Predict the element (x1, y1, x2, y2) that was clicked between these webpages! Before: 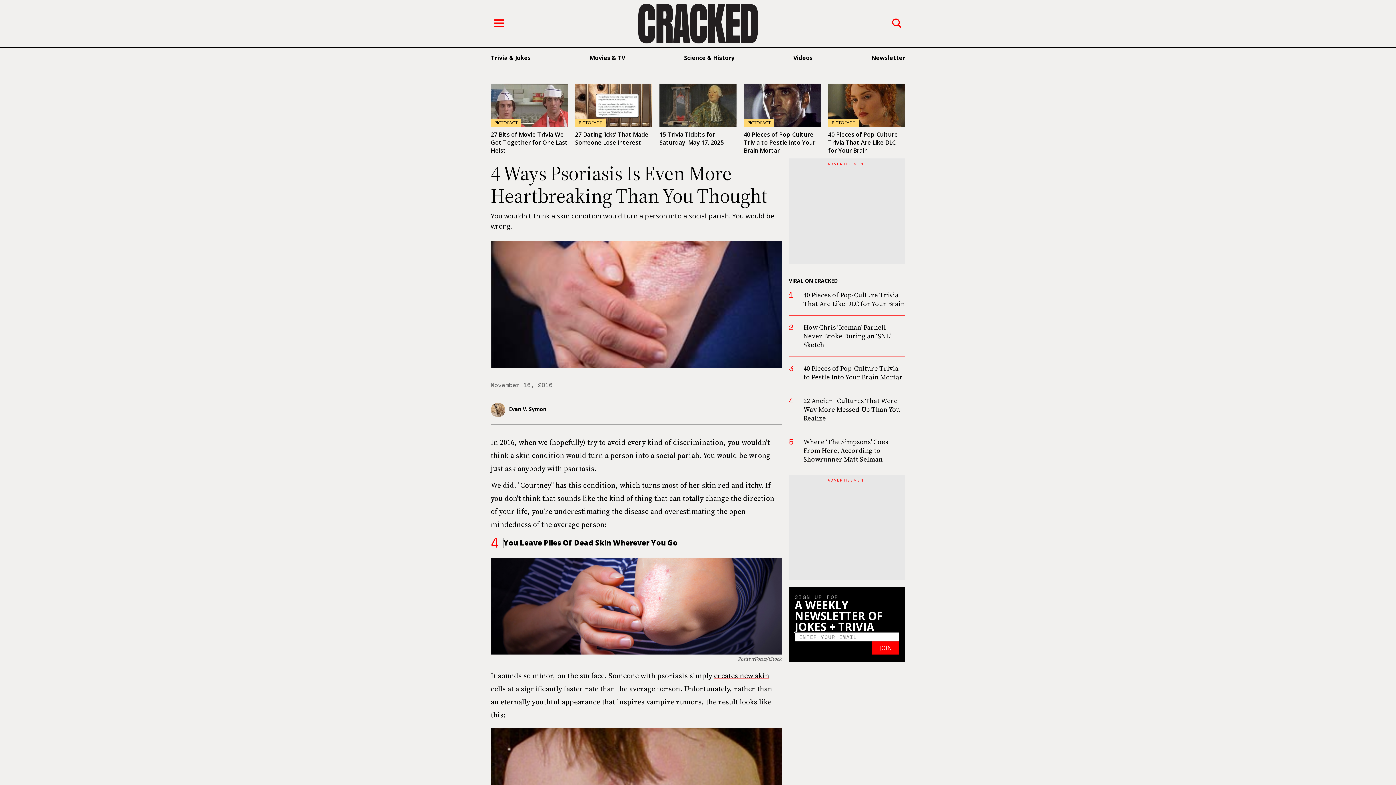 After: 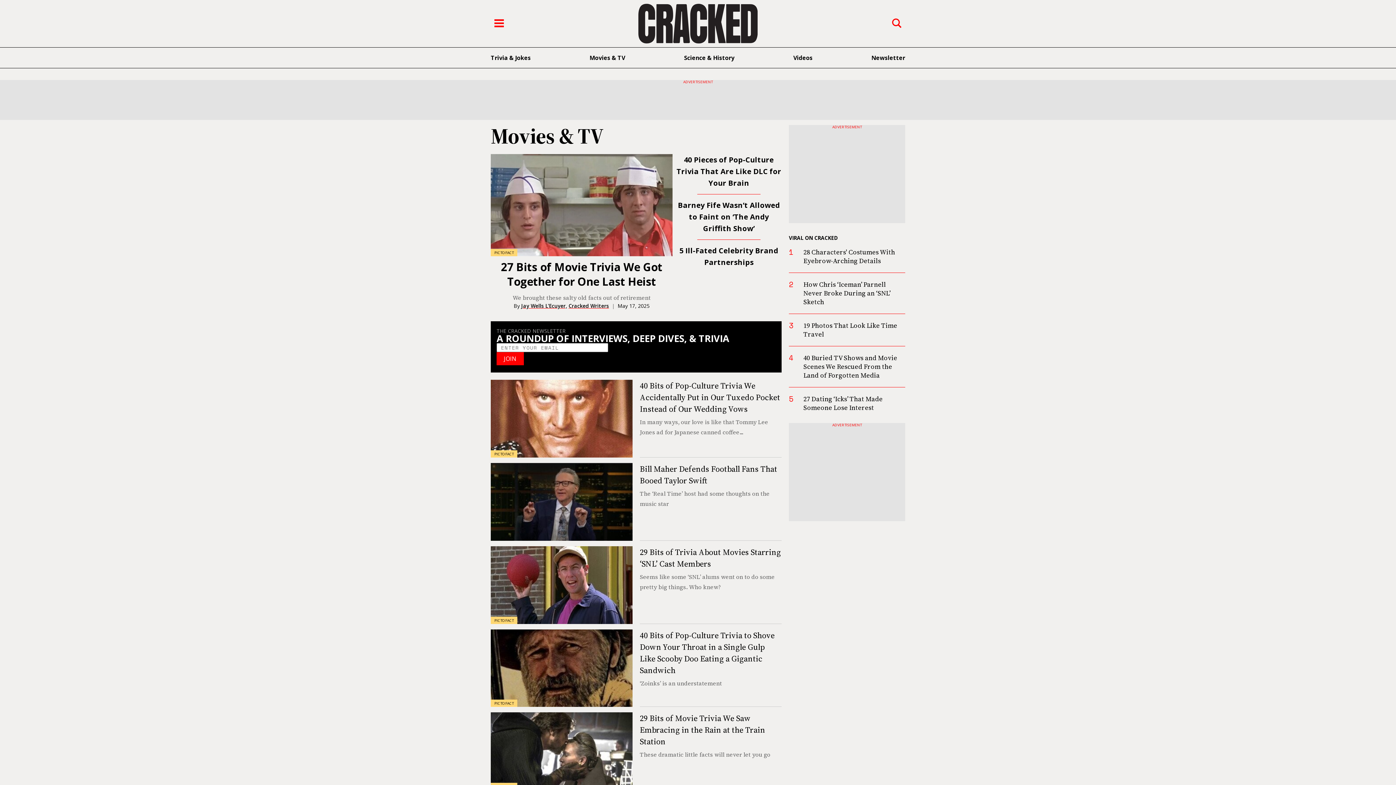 Action: bbox: (589, 53, 625, 61) label: Movies & TV